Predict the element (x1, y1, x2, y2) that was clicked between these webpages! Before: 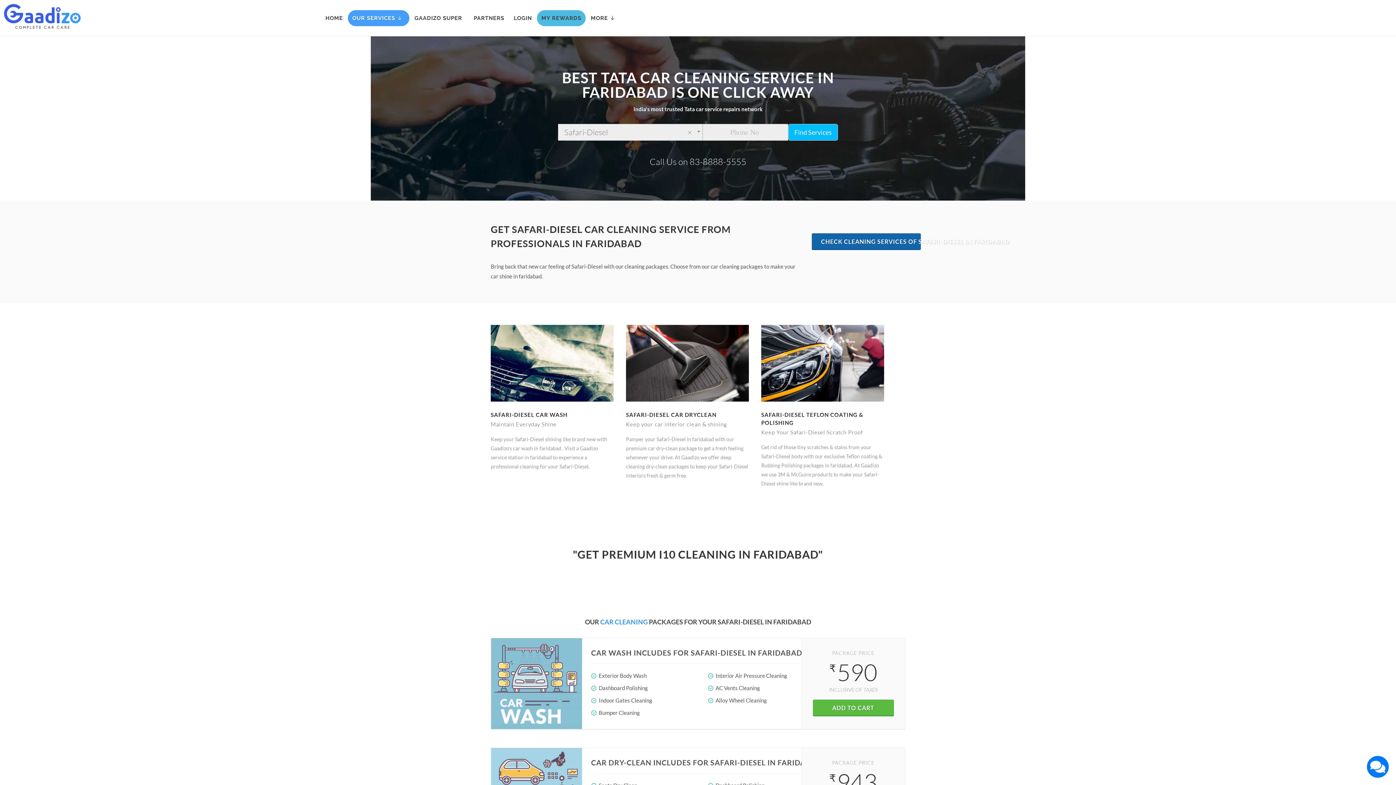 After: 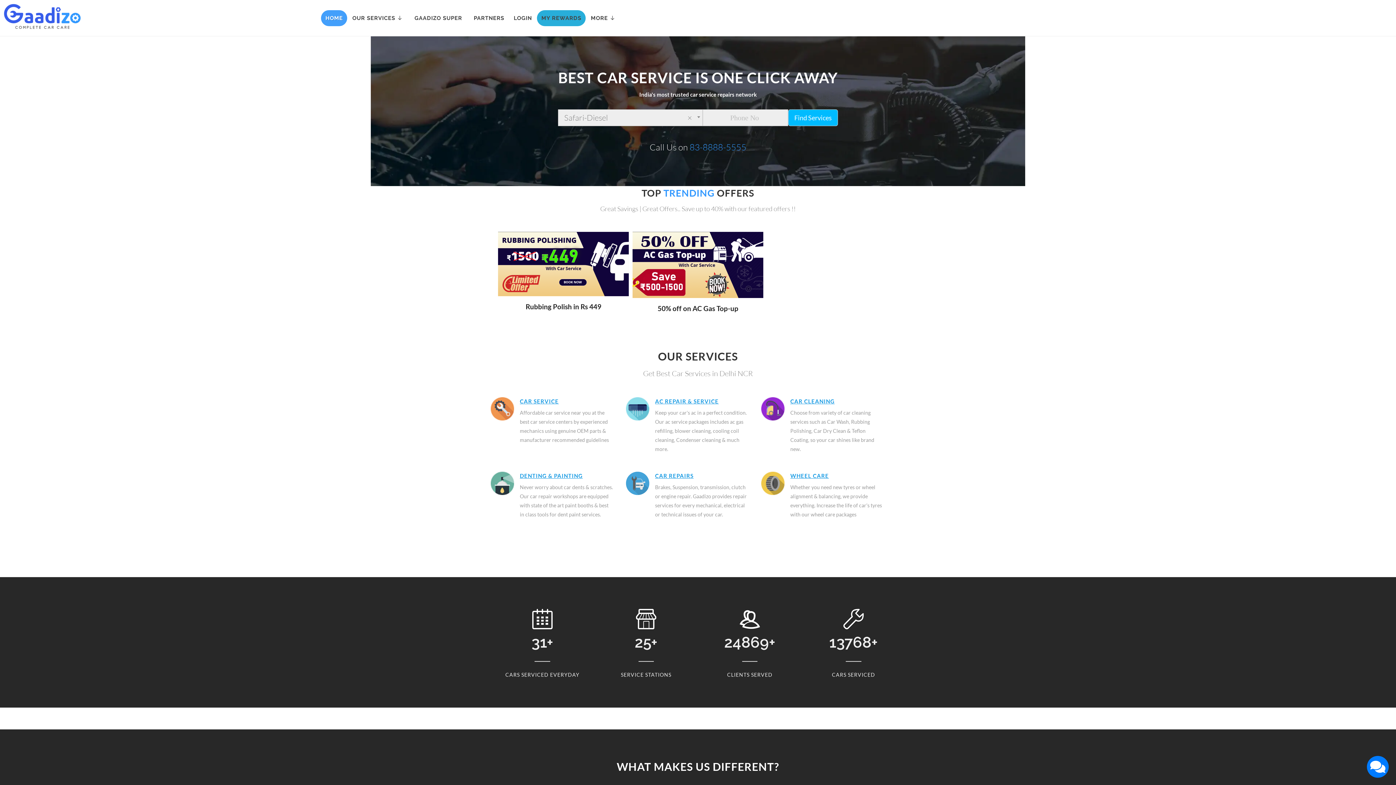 Action: label: HOME bbox: (321, 10, 347, 26)